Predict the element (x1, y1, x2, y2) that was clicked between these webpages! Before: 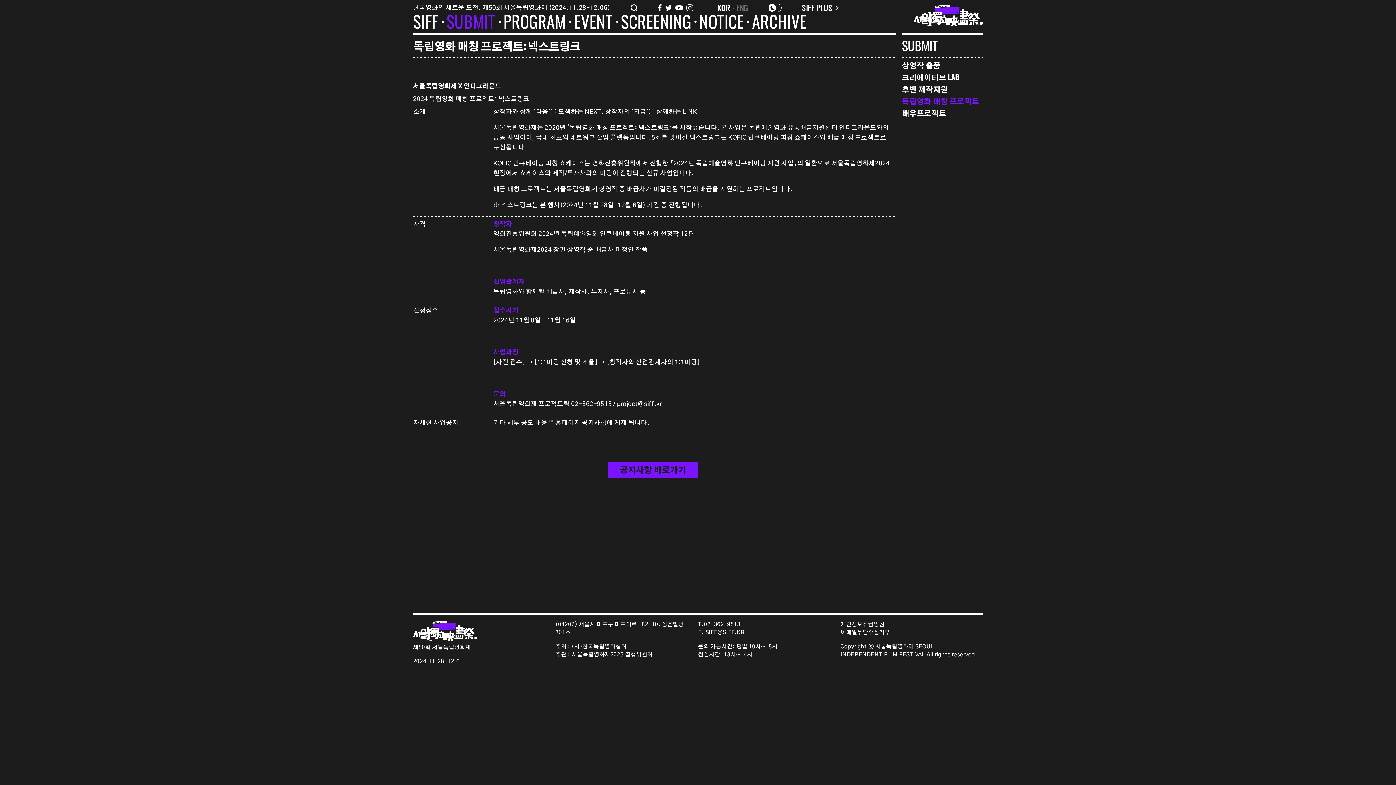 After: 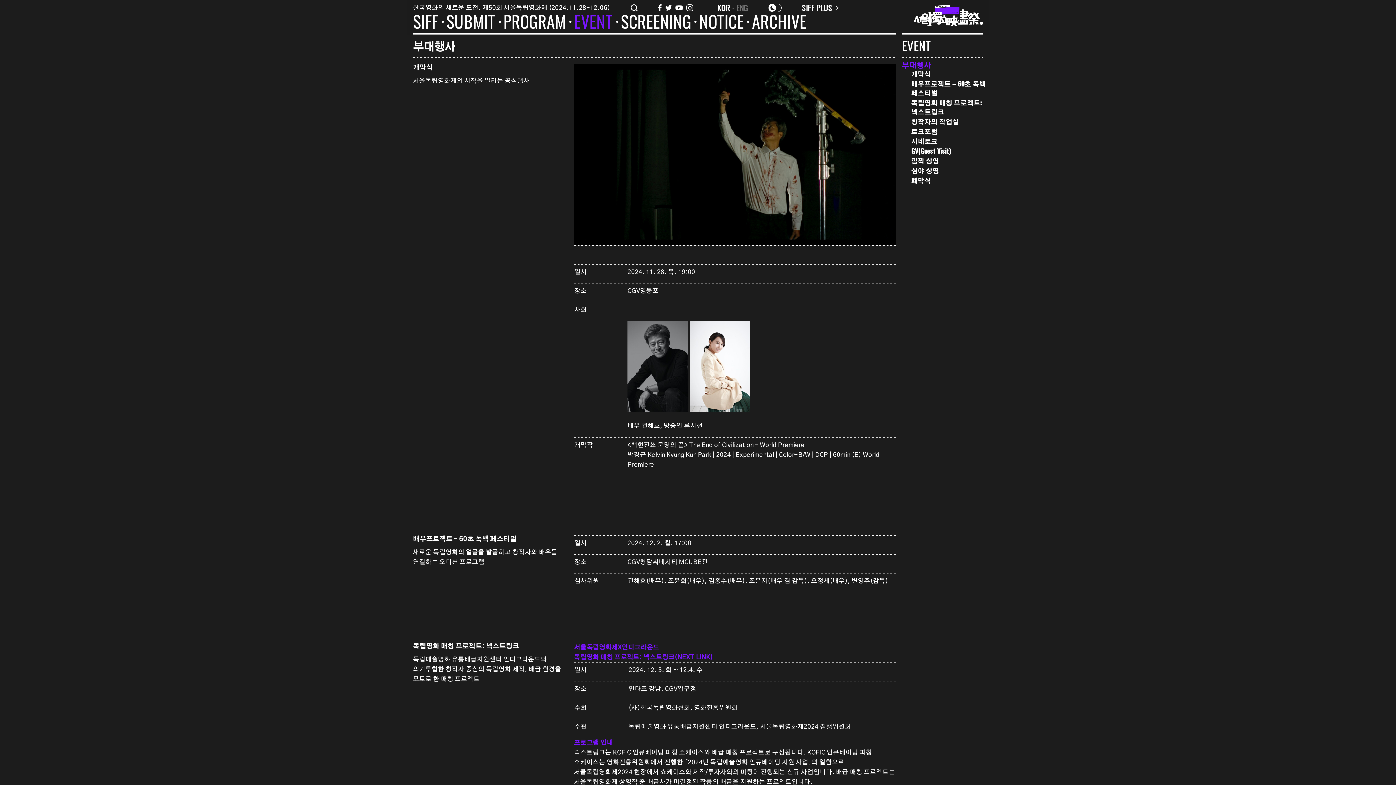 Action: label: EVENT bbox: (574, 16, 613, 29)